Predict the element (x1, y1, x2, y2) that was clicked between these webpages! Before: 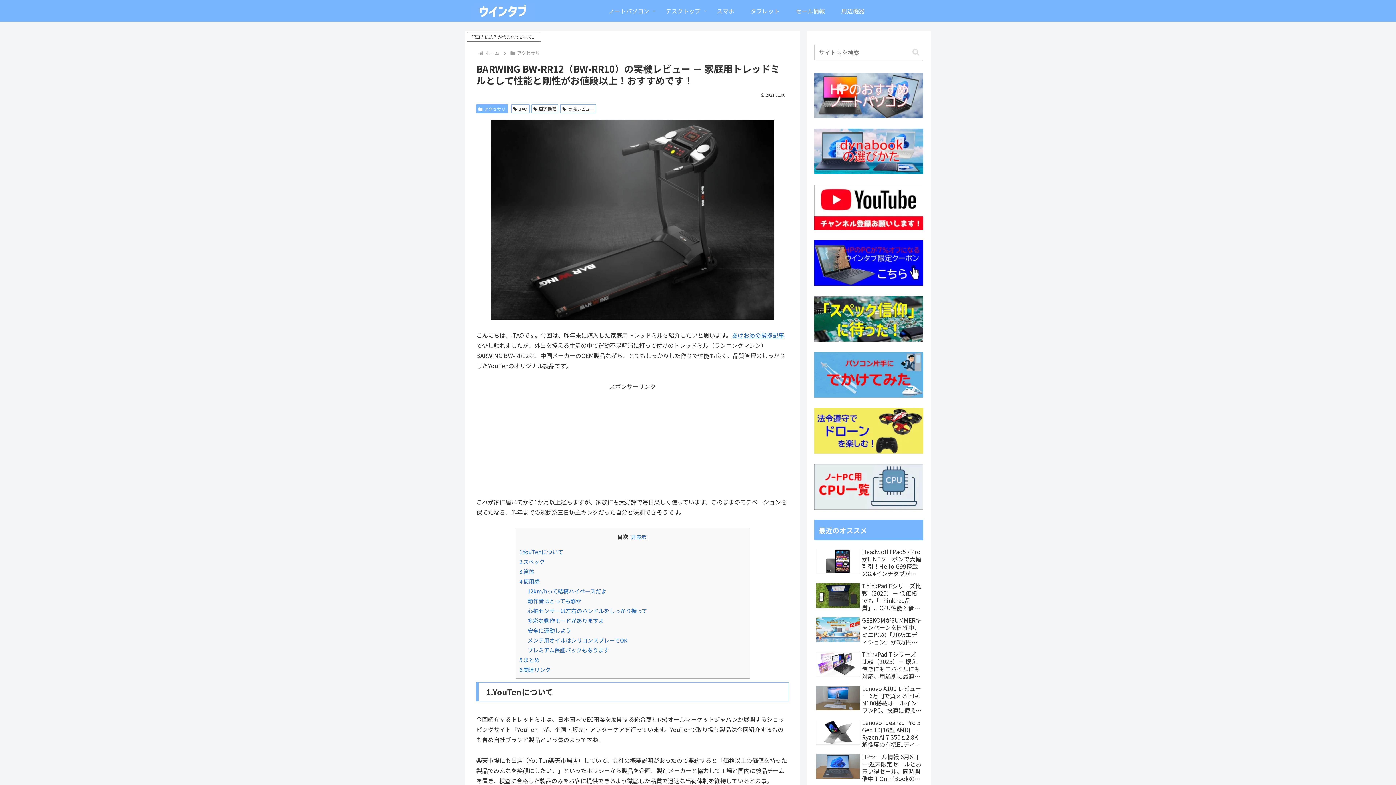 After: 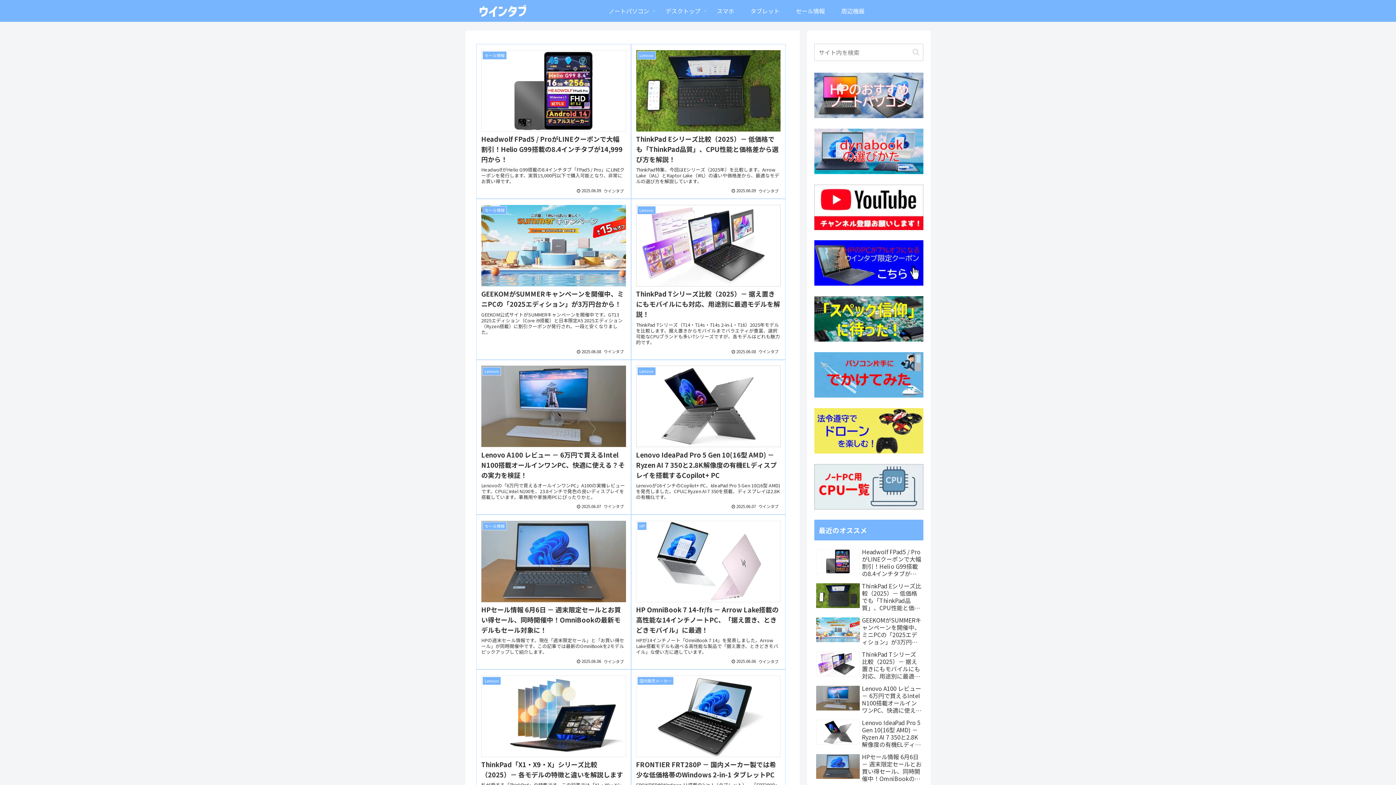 Action: bbox: (465, 2, 542, 19)